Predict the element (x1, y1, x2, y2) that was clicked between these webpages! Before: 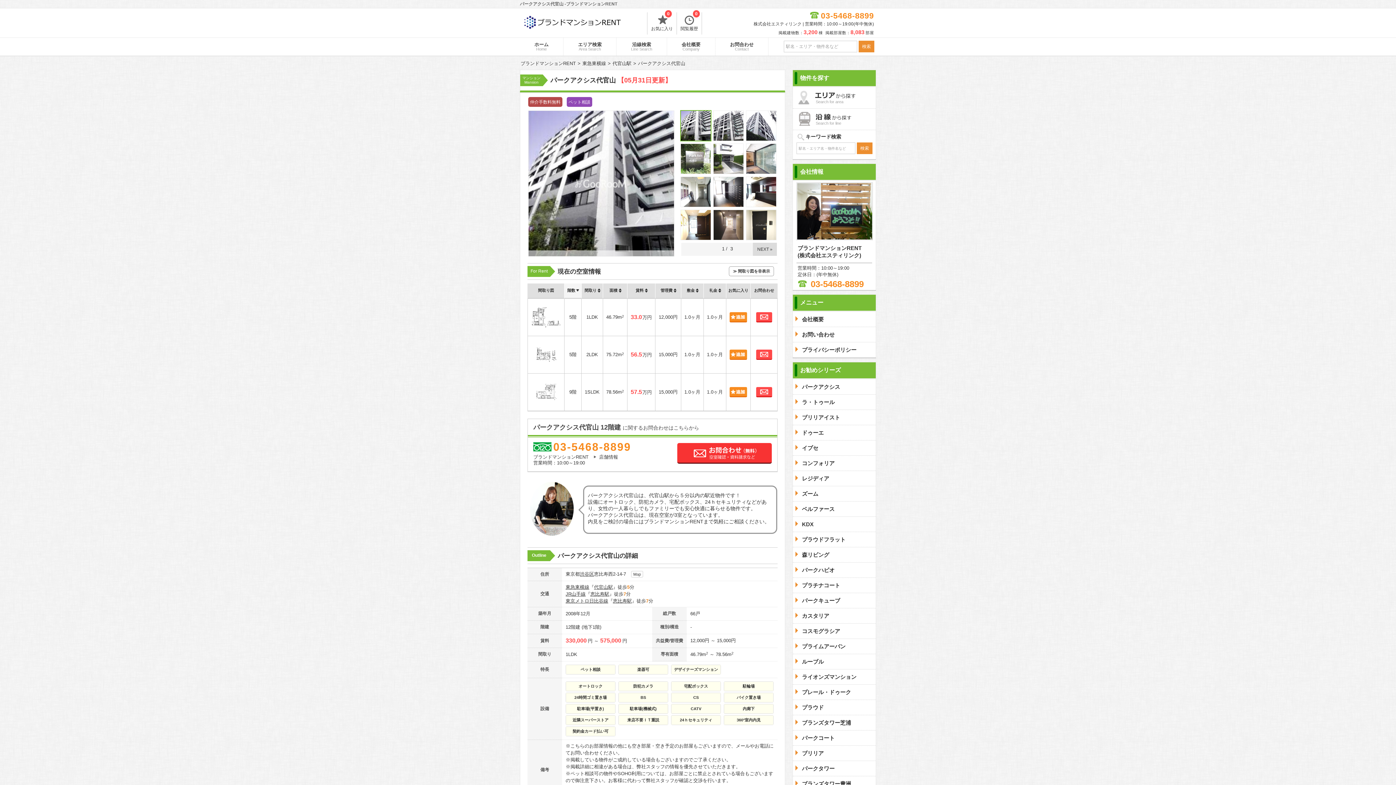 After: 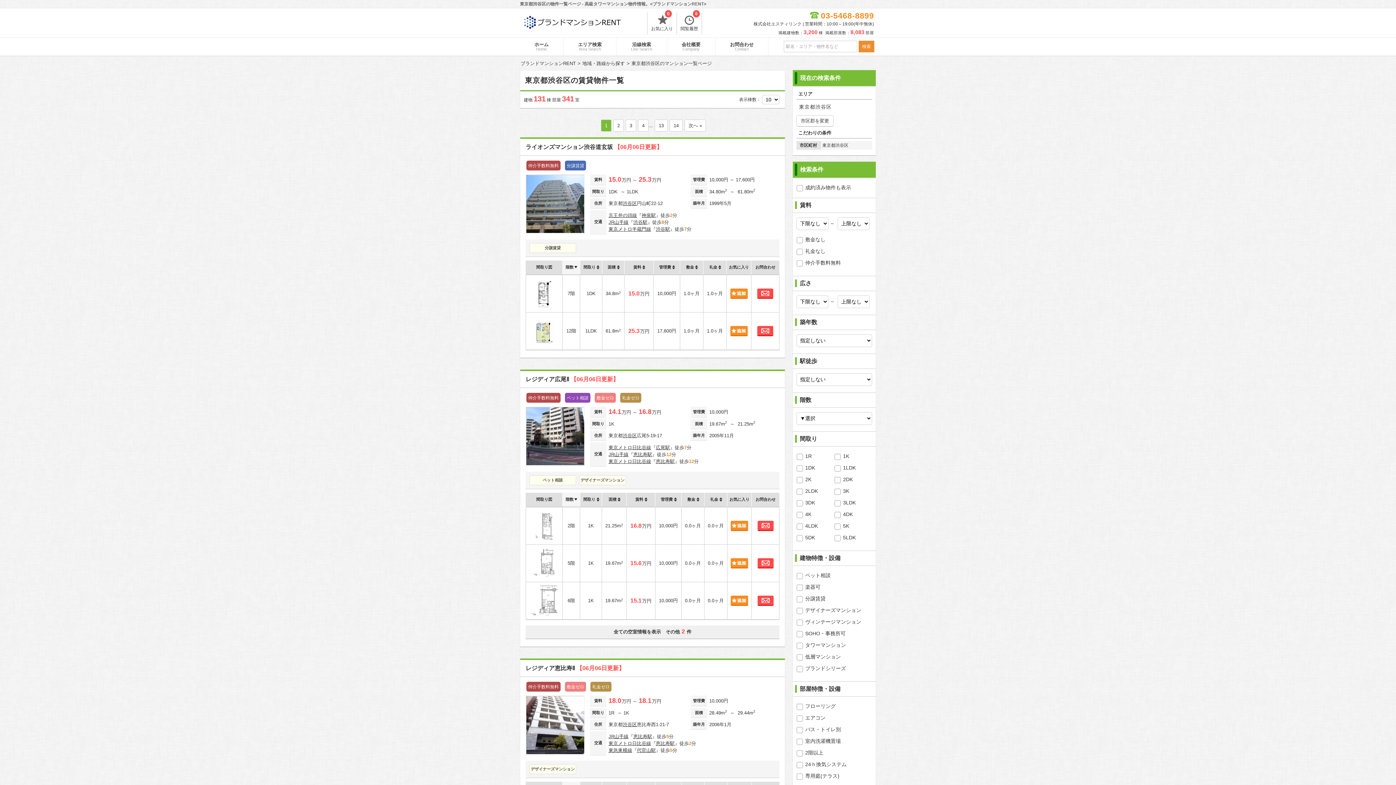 Action: bbox: (580, 571, 594, 577) label: 渋谷区